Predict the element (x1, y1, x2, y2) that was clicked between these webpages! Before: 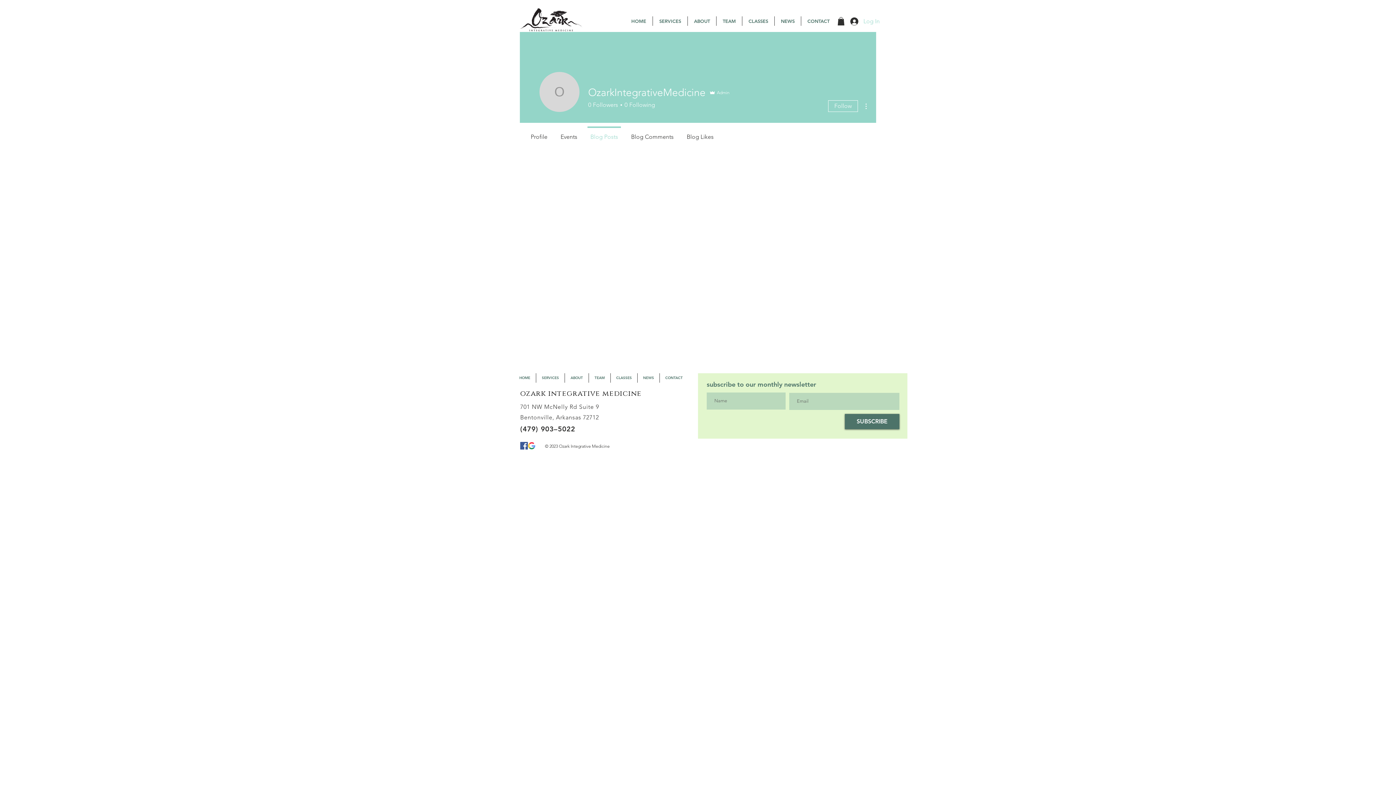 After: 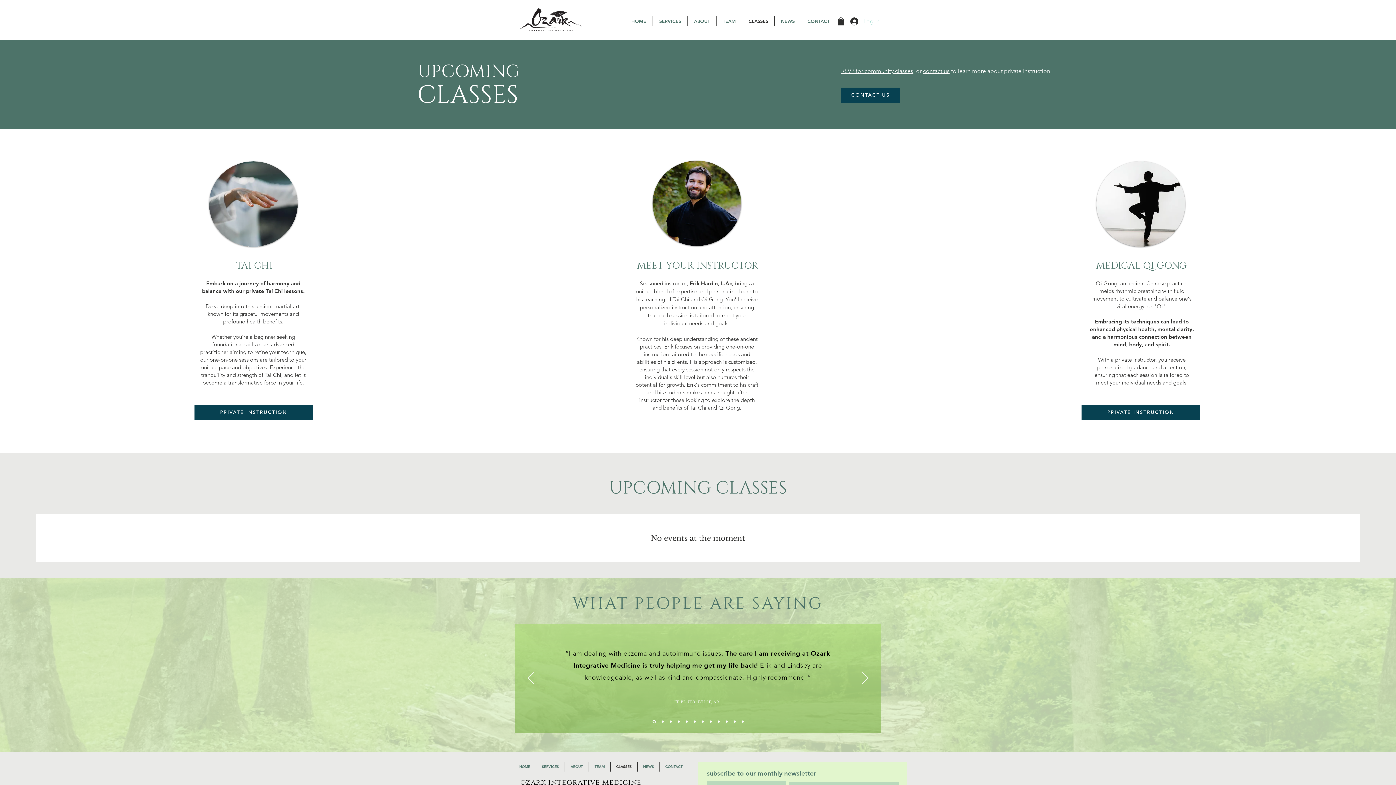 Action: bbox: (742, 16, 774, 25) label: CLASSES